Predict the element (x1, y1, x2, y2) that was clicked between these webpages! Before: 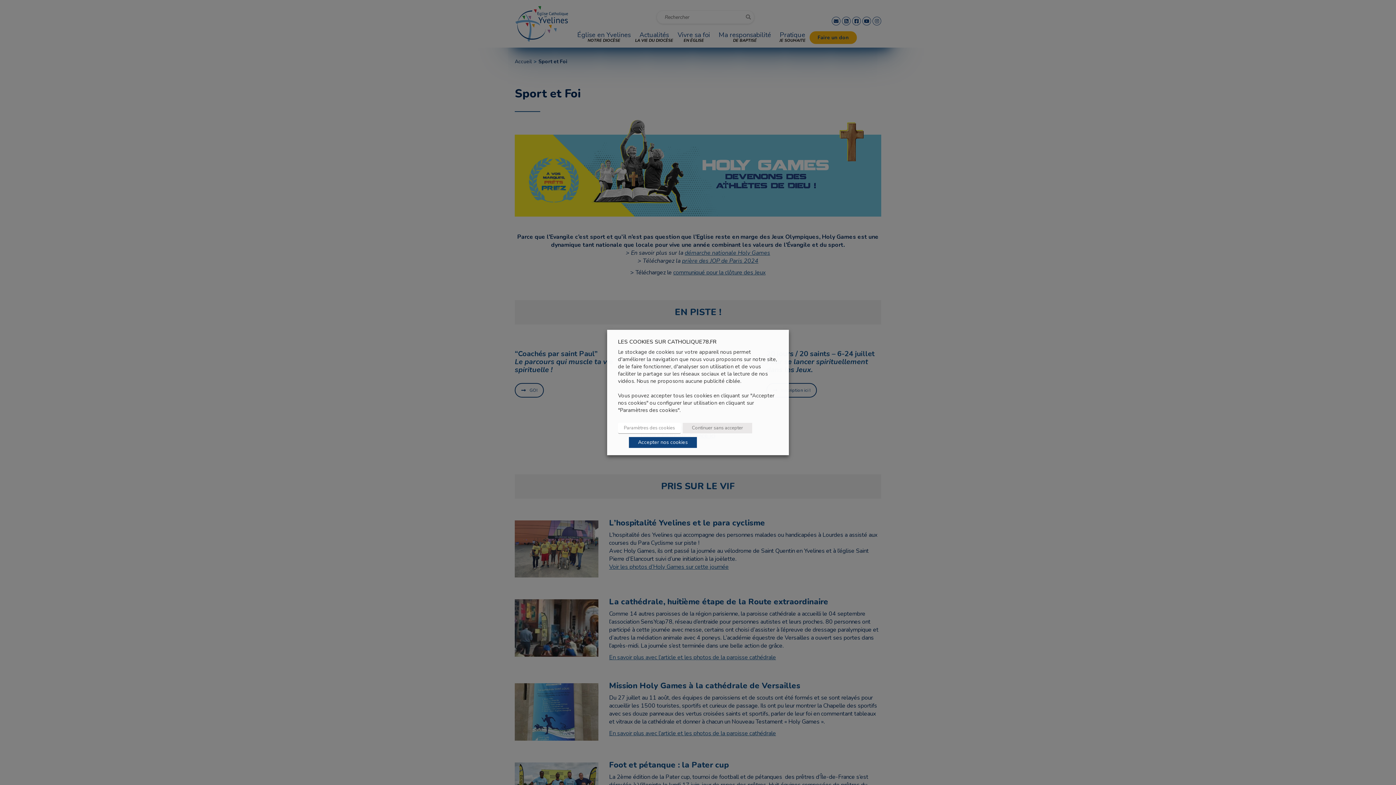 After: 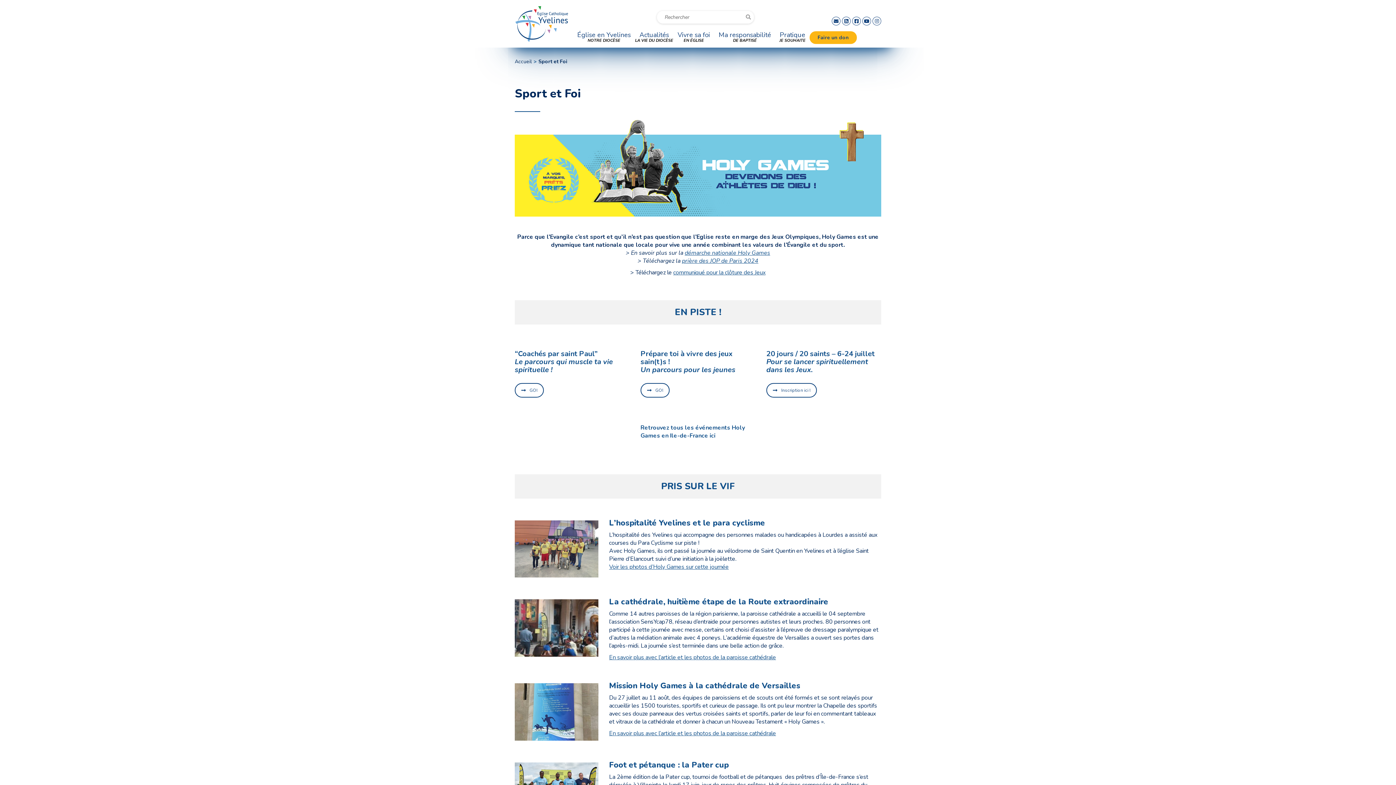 Action: bbox: (682, 423, 752, 433) label: Continuer sans accepter